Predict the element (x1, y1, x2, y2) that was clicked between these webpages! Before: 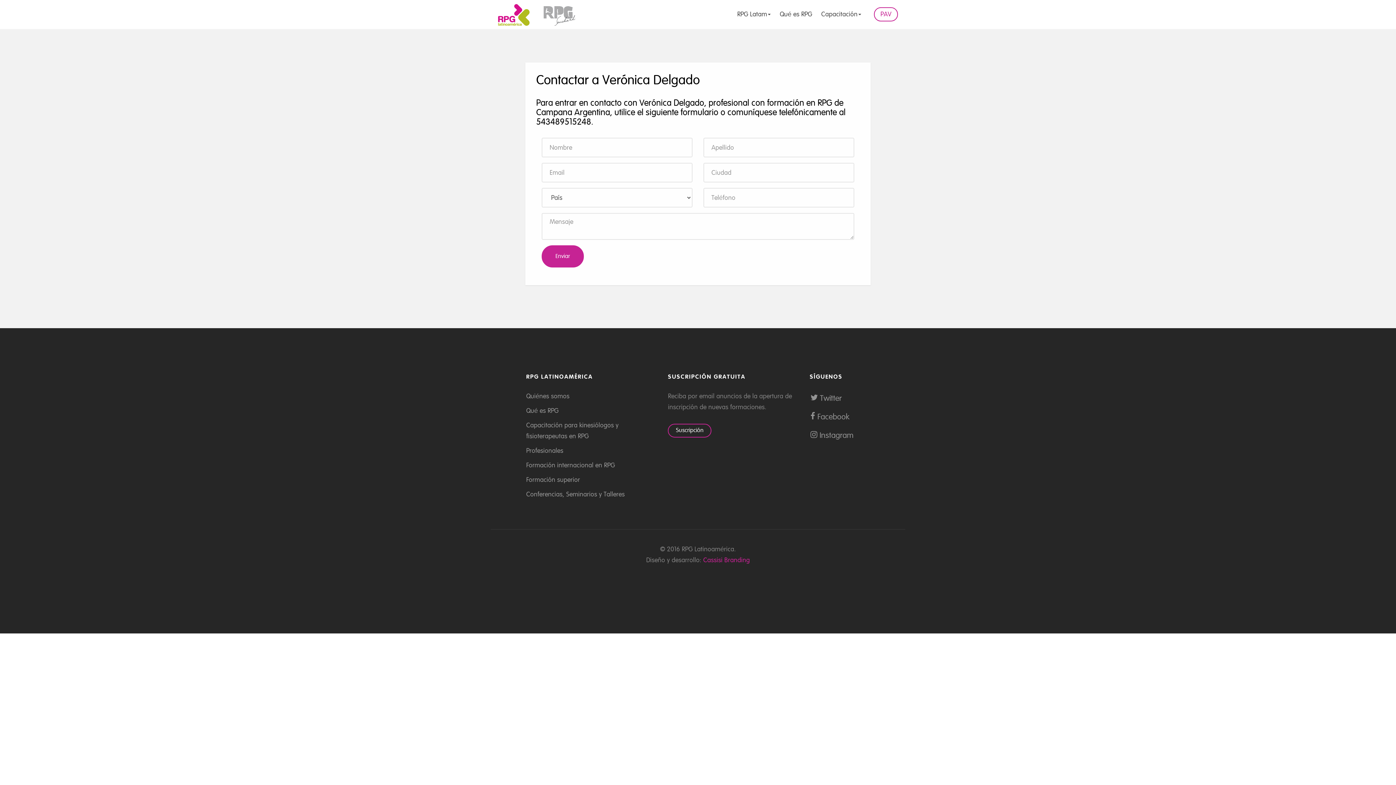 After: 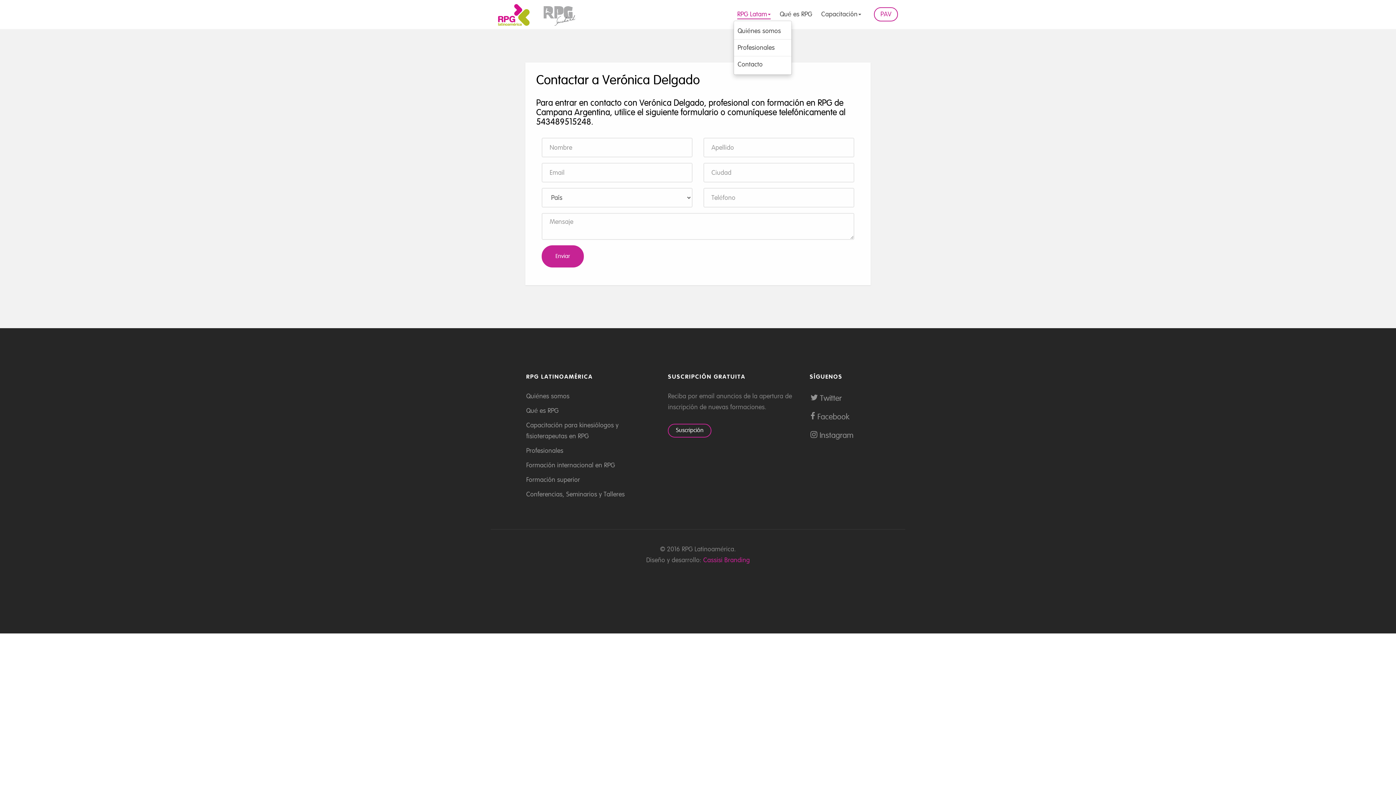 Action: bbox: (733, 6, 774, 21) label: RPG Latam